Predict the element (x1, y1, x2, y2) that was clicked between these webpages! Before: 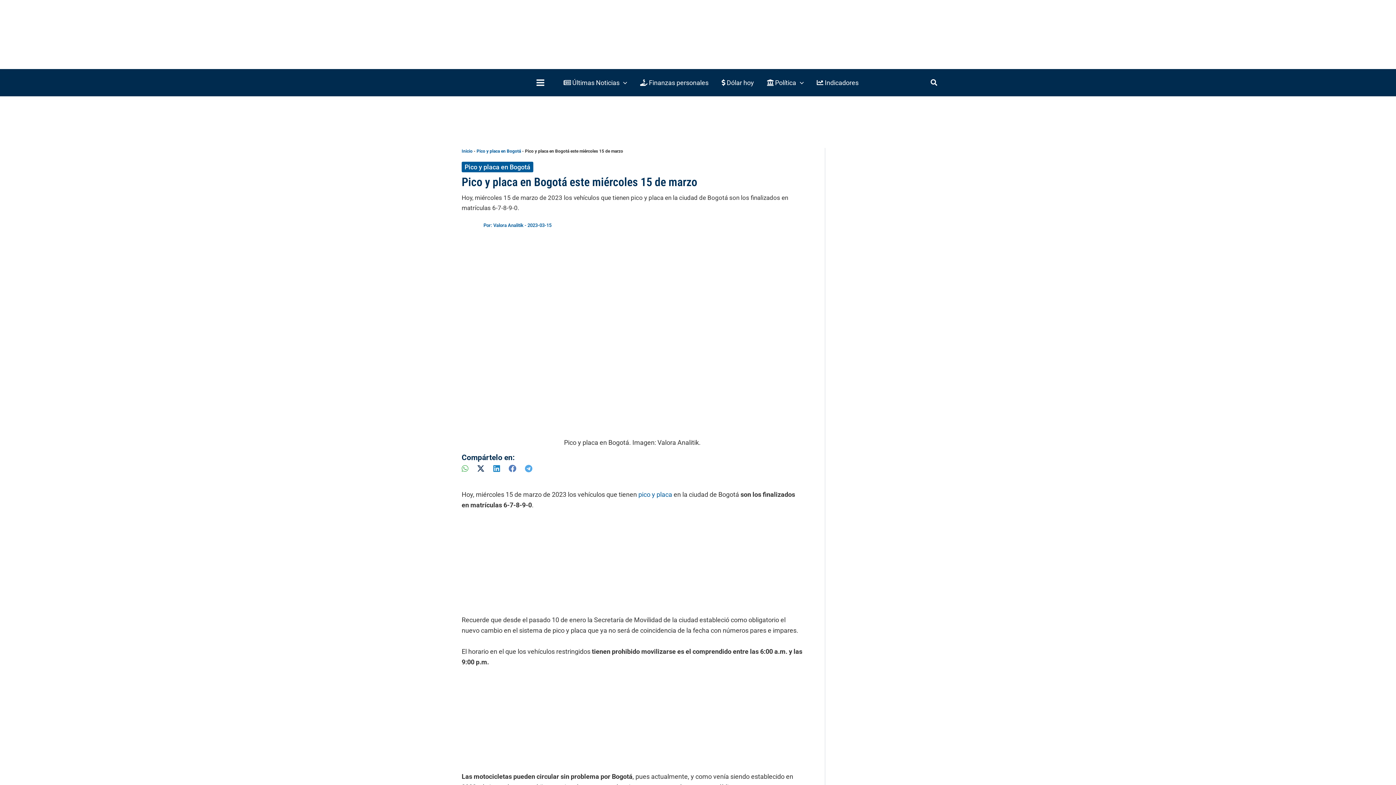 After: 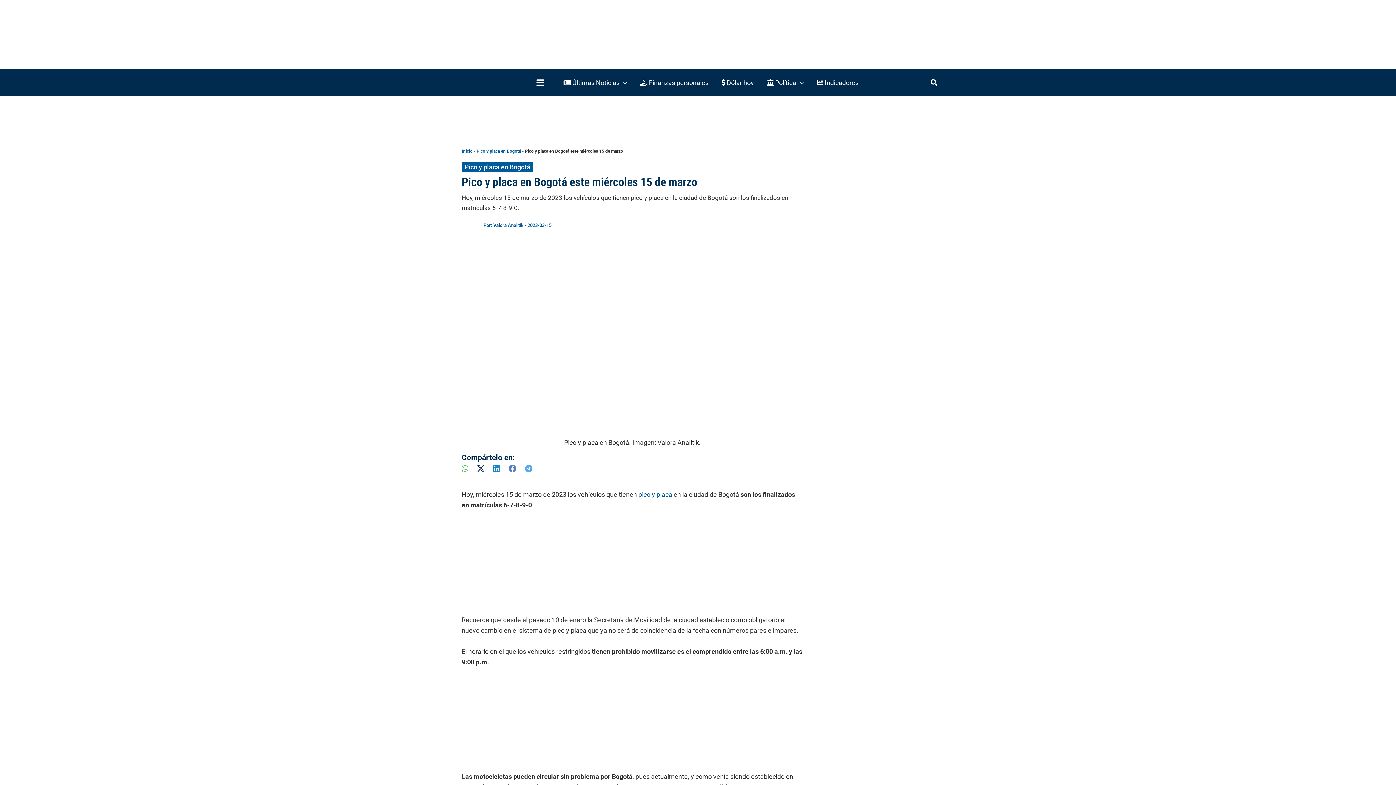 Action: bbox: (477, 465, 484, 472)